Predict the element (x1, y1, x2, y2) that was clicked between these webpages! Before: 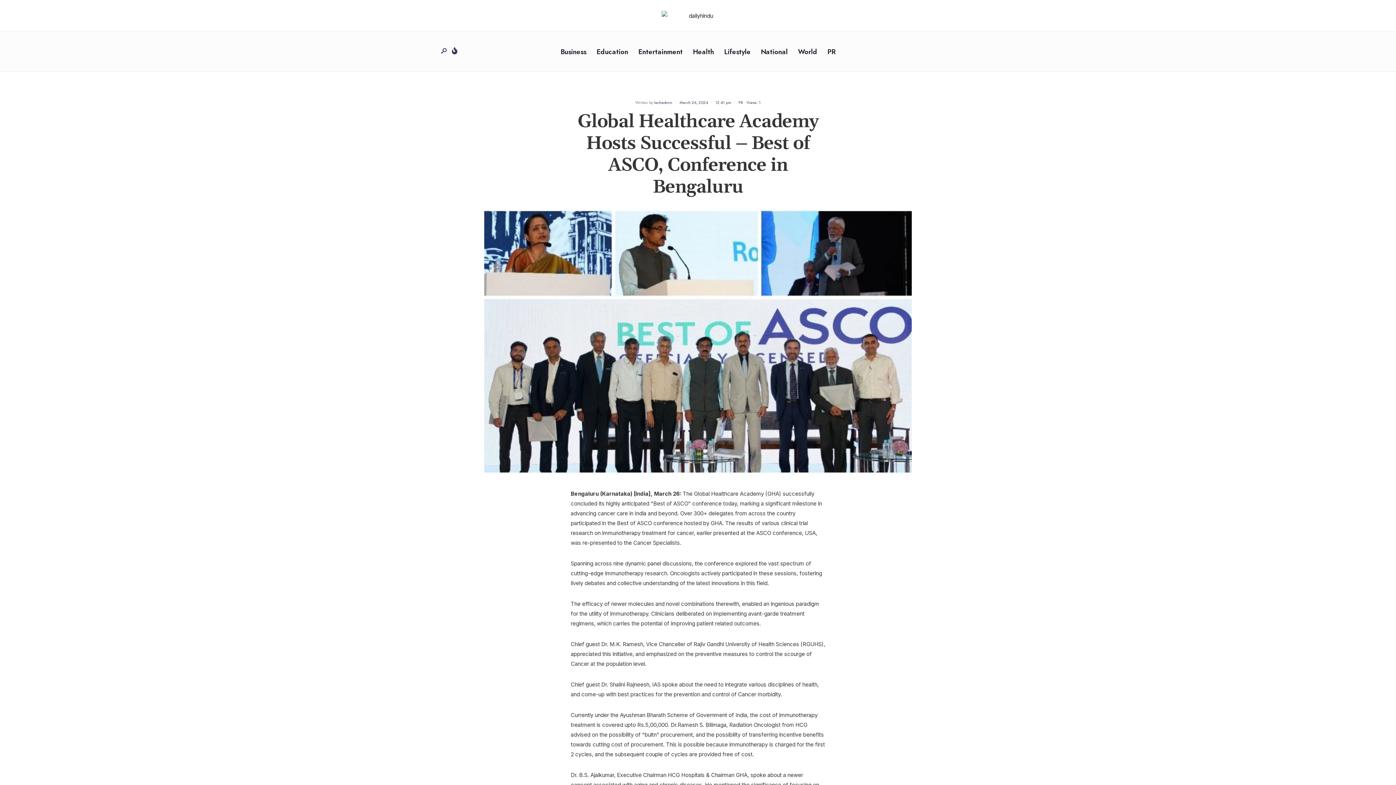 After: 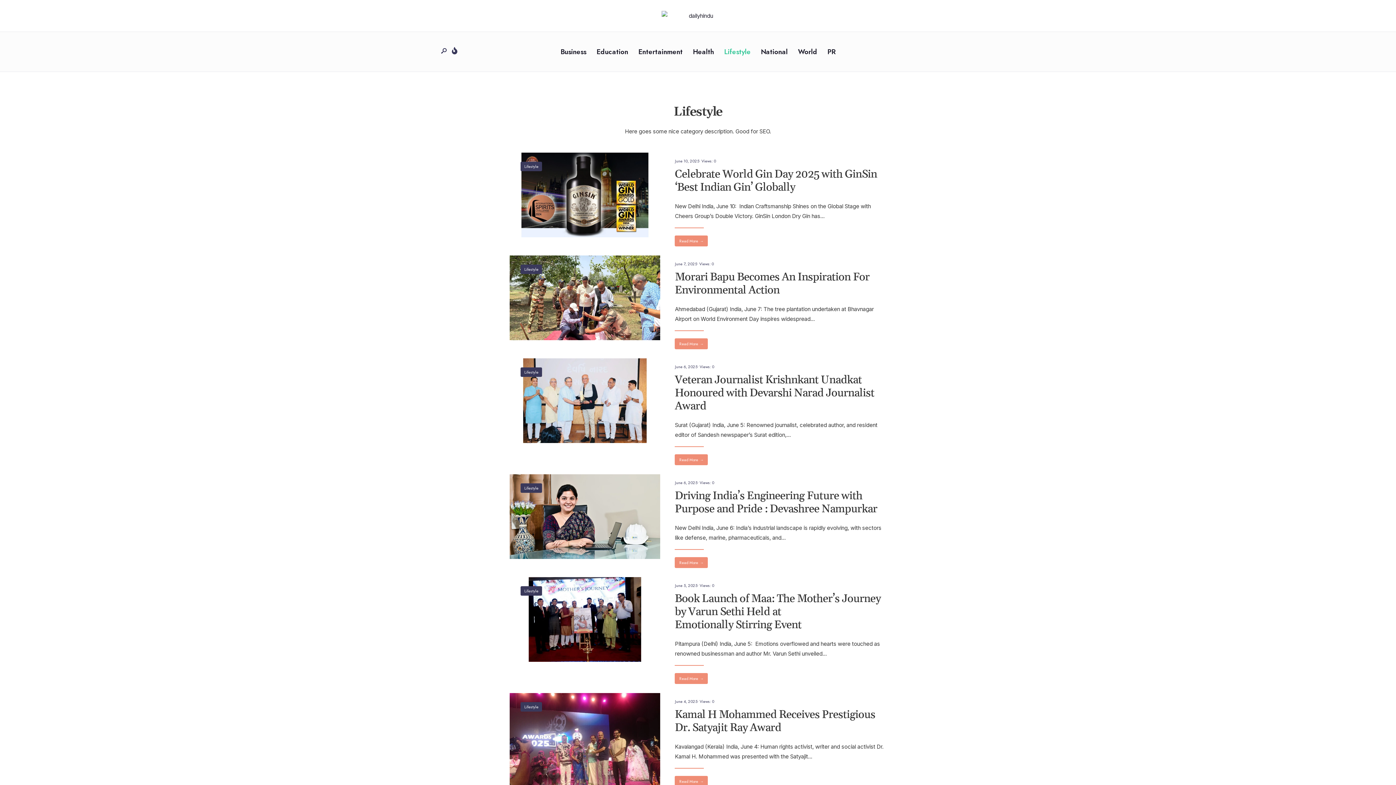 Action: label: Lifestyle bbox: (724, 42, 750, 60)